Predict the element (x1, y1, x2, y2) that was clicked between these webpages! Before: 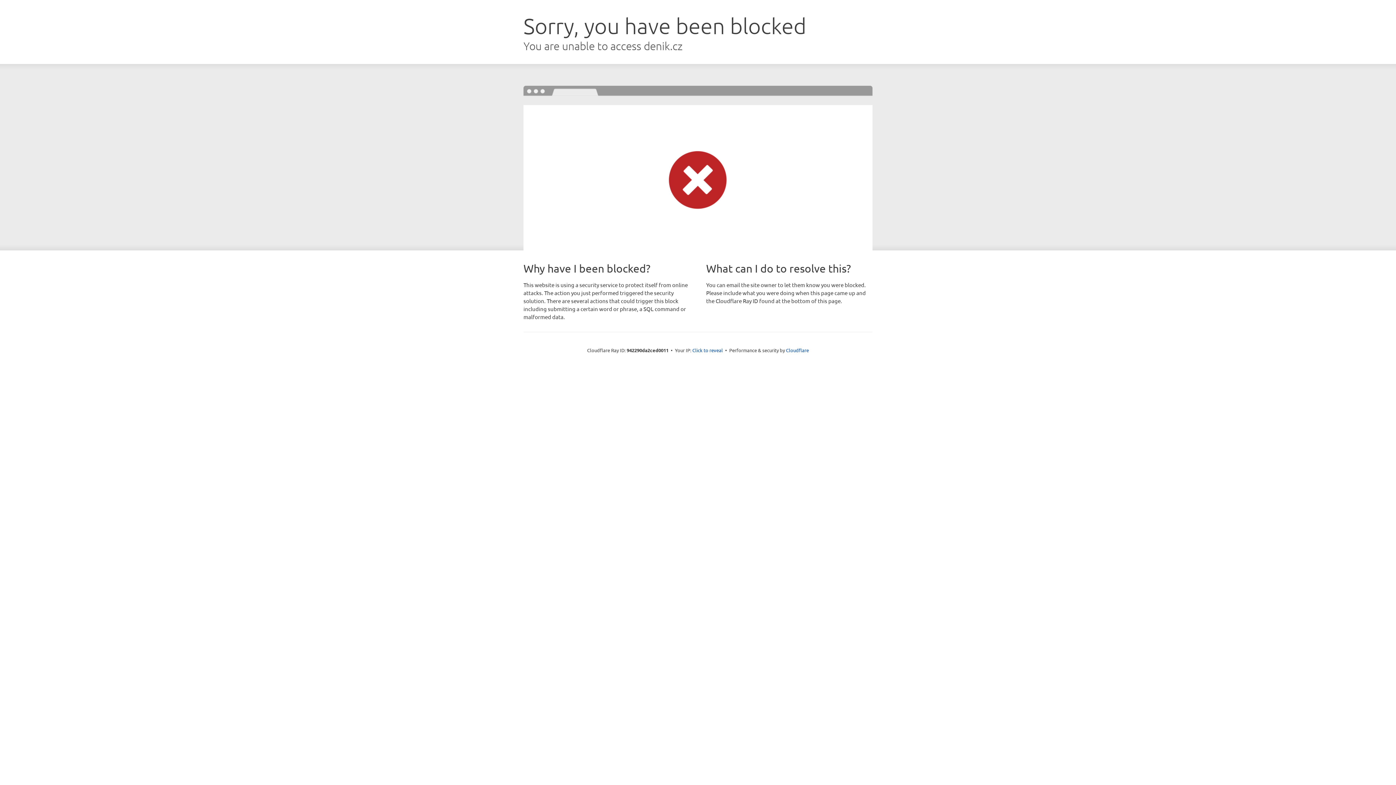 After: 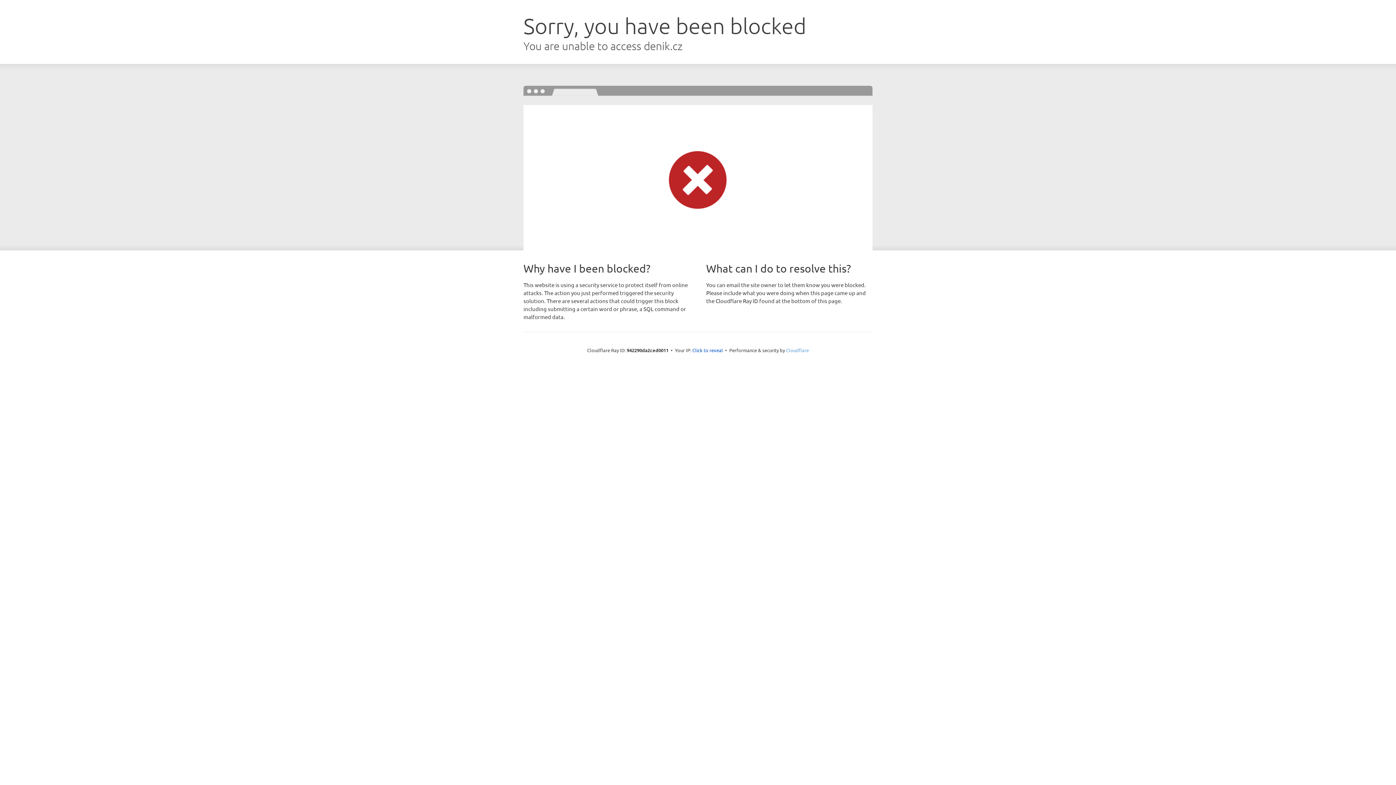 Action: label: Cloudflare bbox: (786, 347, 809, 353)